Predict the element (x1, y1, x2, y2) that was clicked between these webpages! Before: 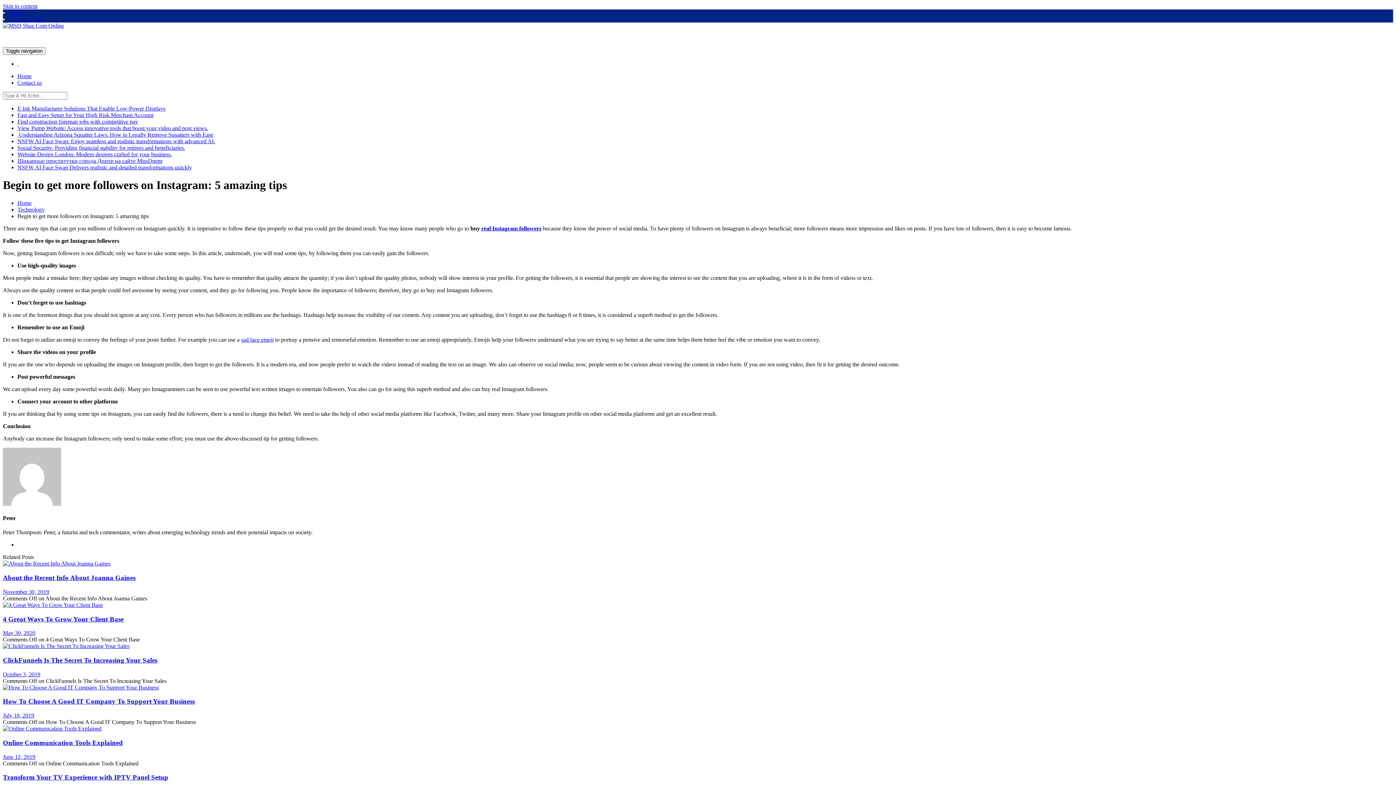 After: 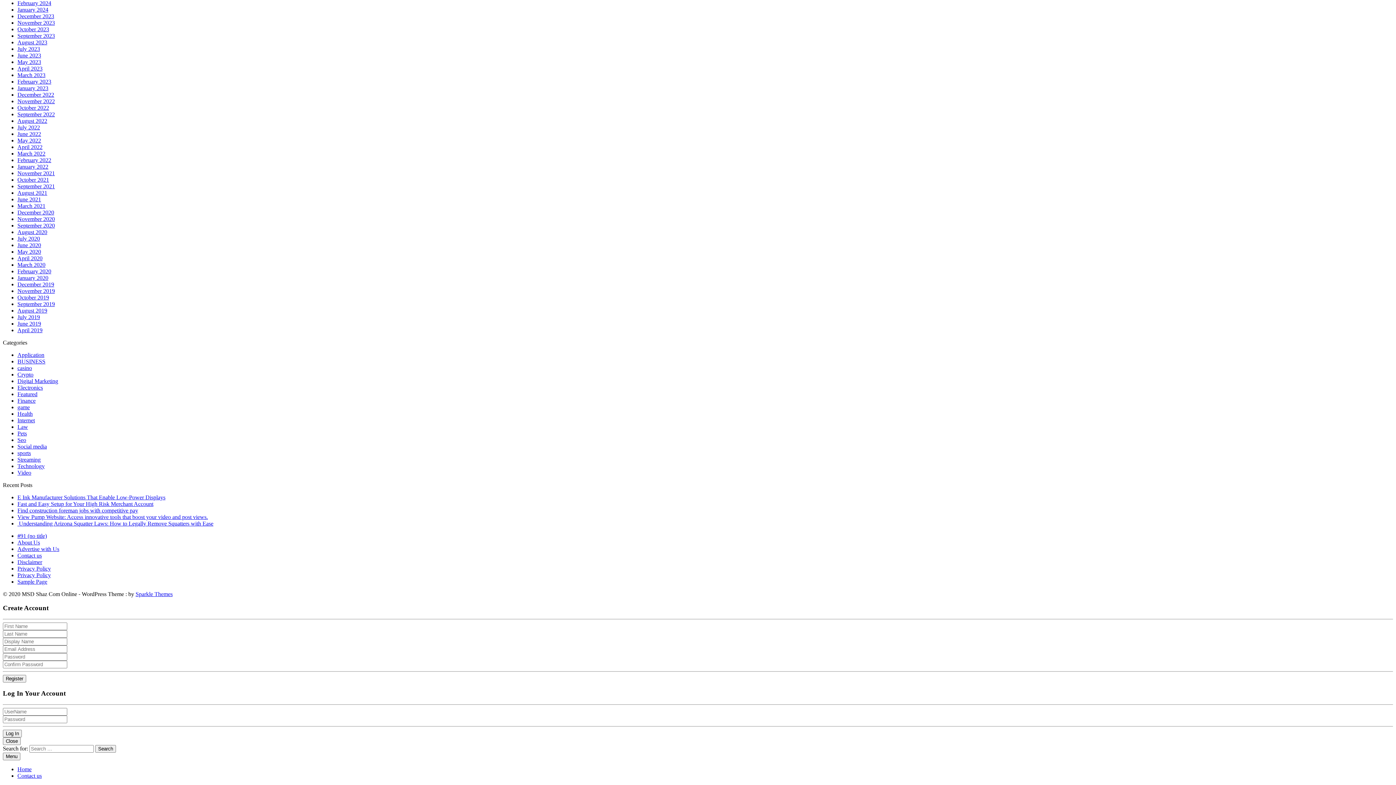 Action: label: create account bbox: (10, 16, 43, 22)